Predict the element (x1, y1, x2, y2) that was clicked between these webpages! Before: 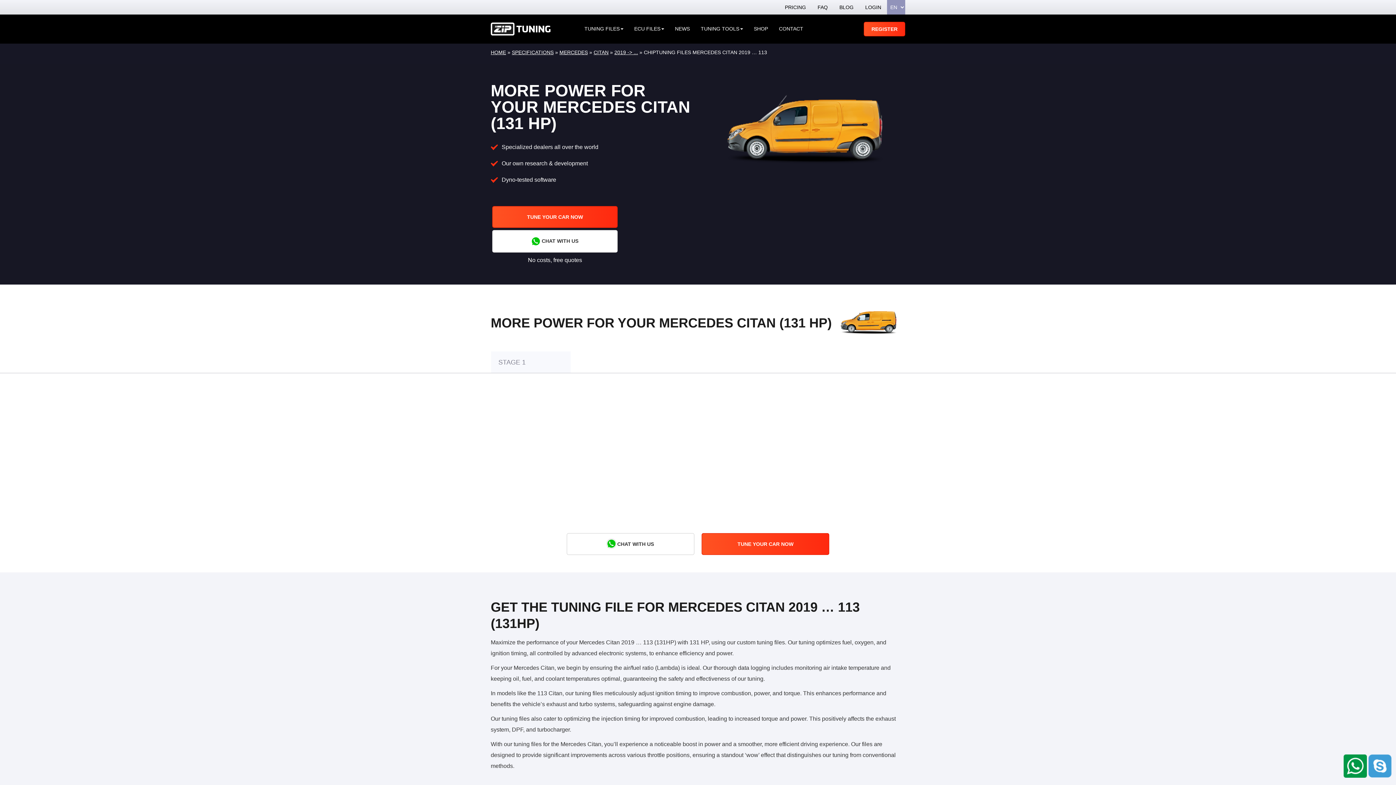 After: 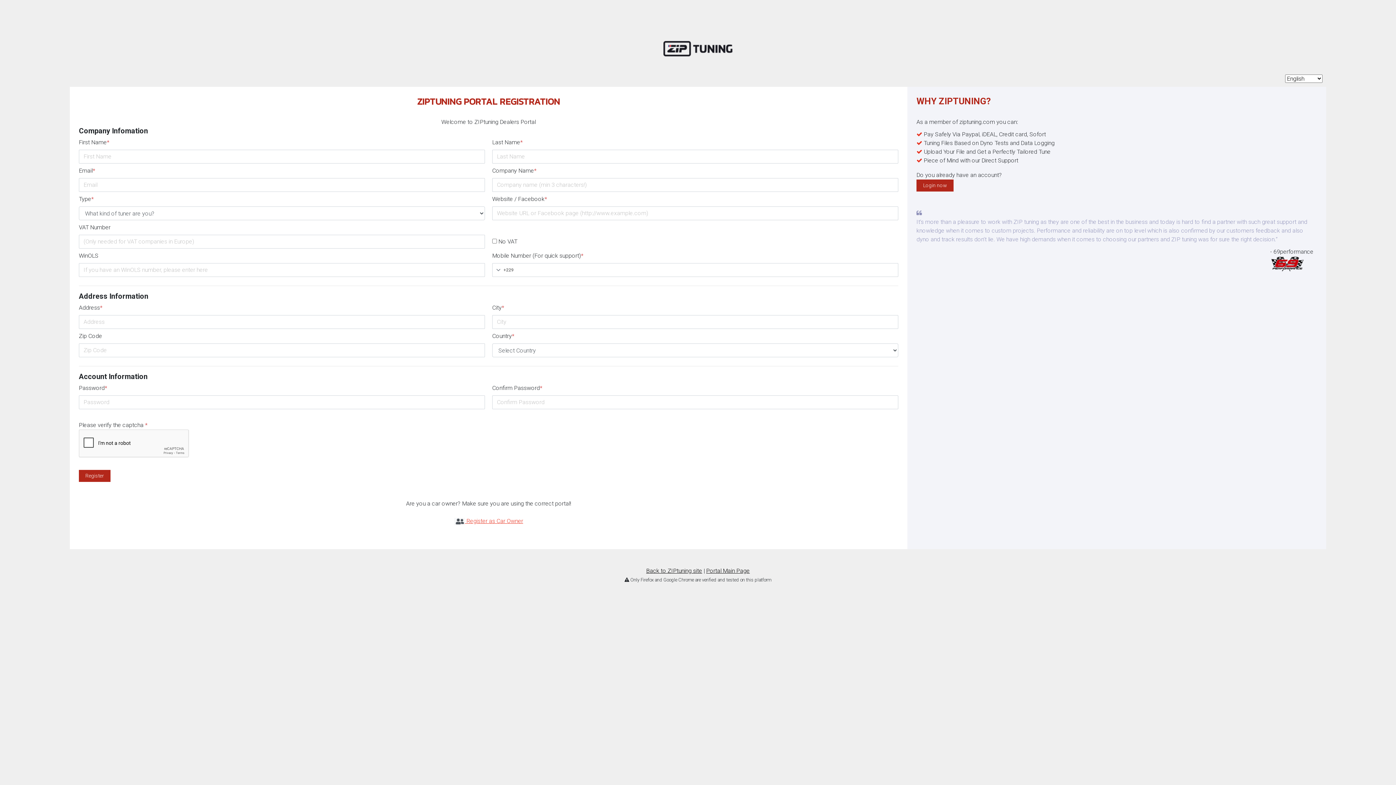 Action: label: REGISTER bbox: (864, 21, 905, 36)